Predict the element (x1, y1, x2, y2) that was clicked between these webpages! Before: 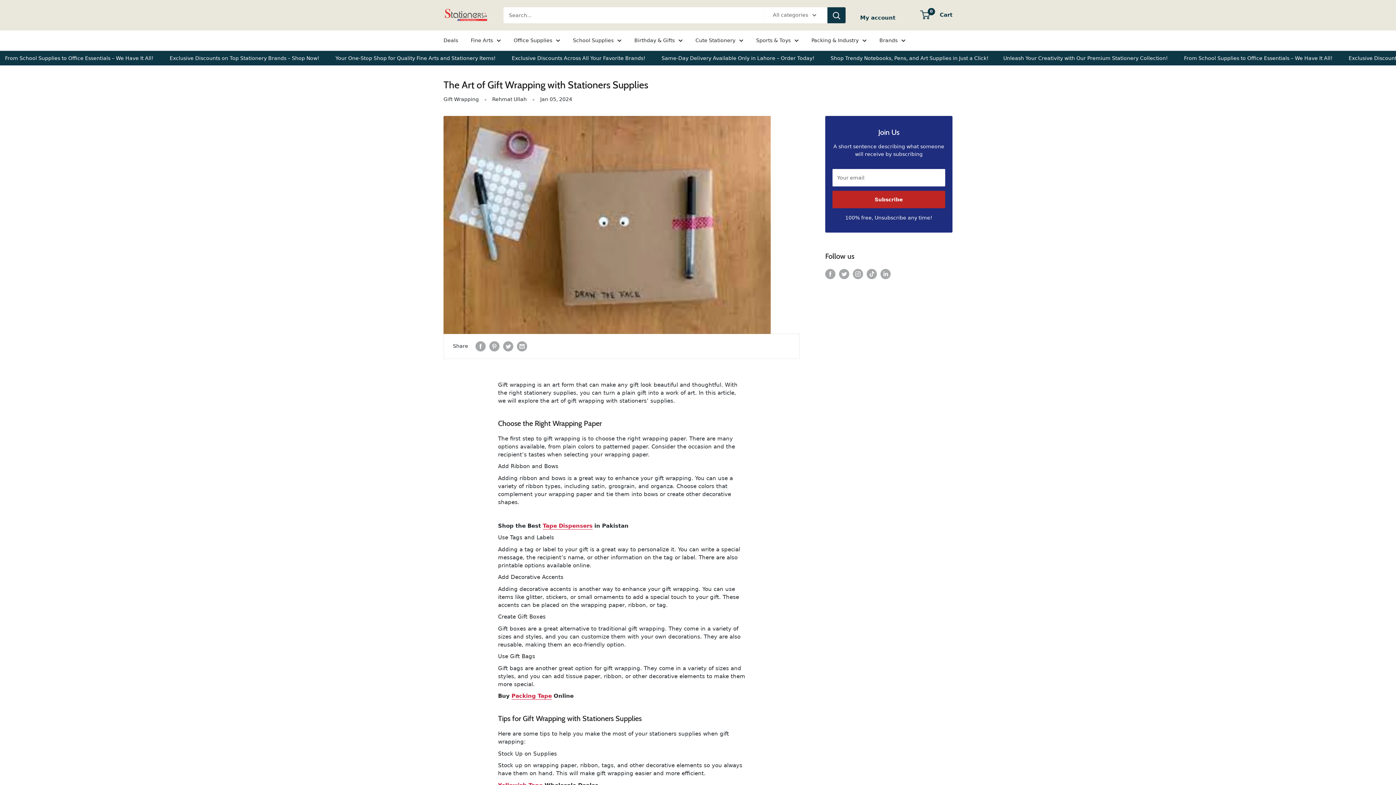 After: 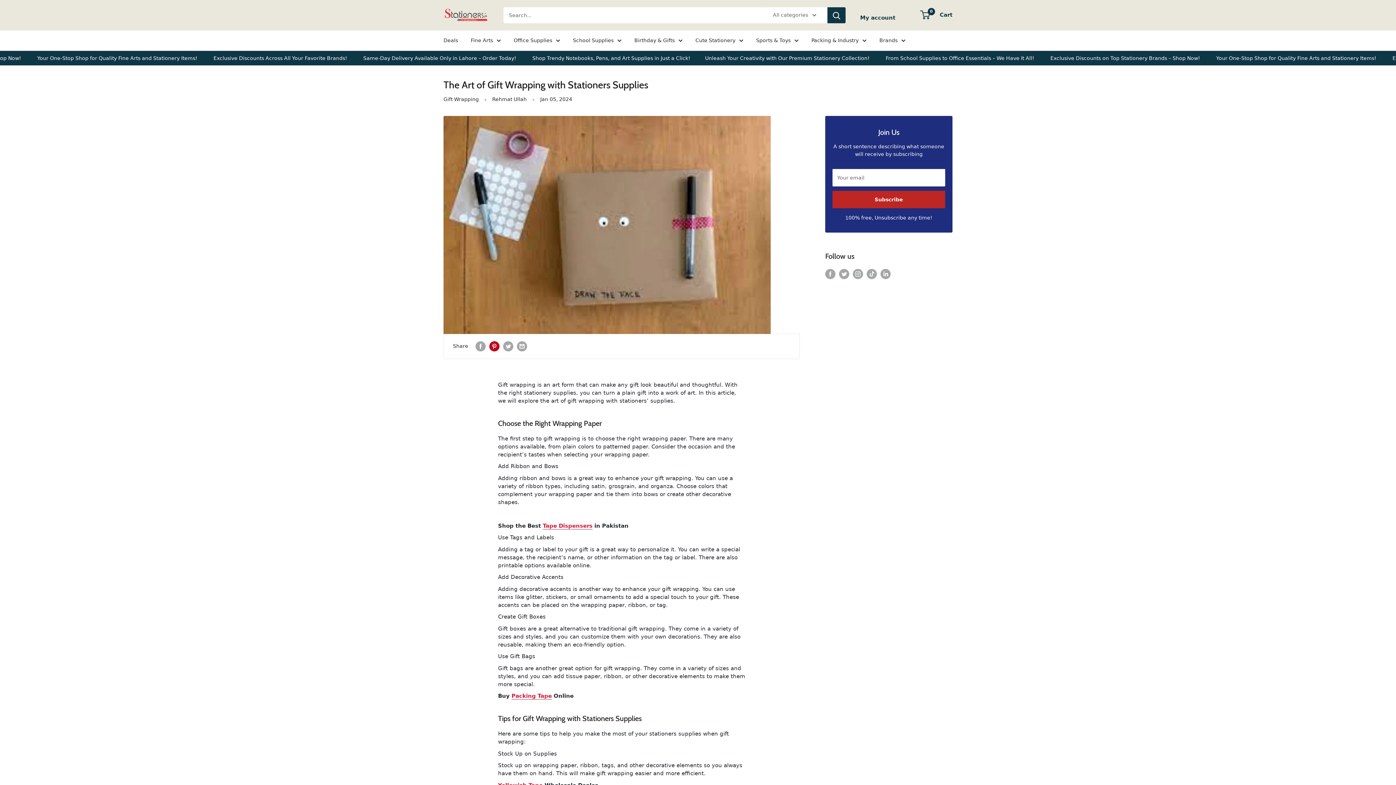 Action: label: Pin on Pinterest bbox: (489, 341, 499, 351)